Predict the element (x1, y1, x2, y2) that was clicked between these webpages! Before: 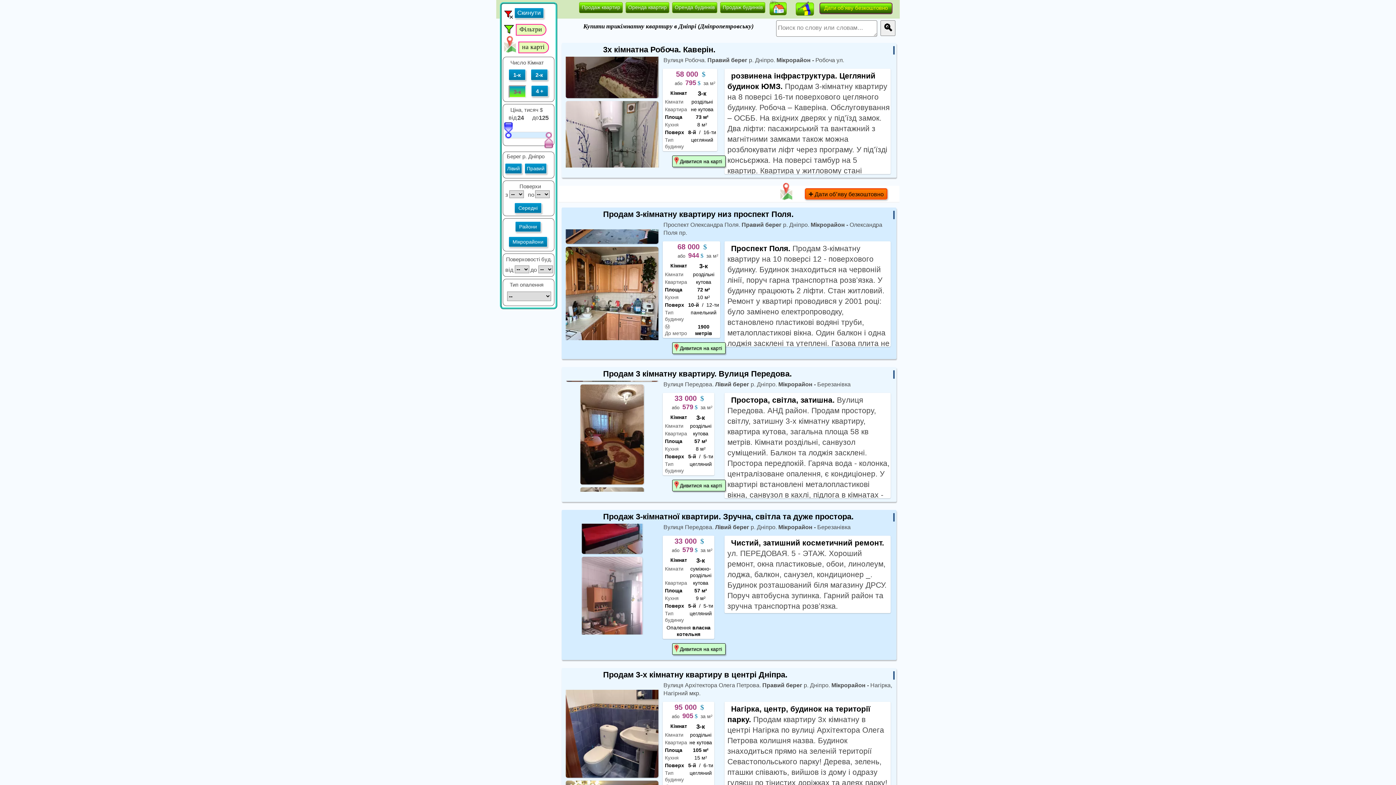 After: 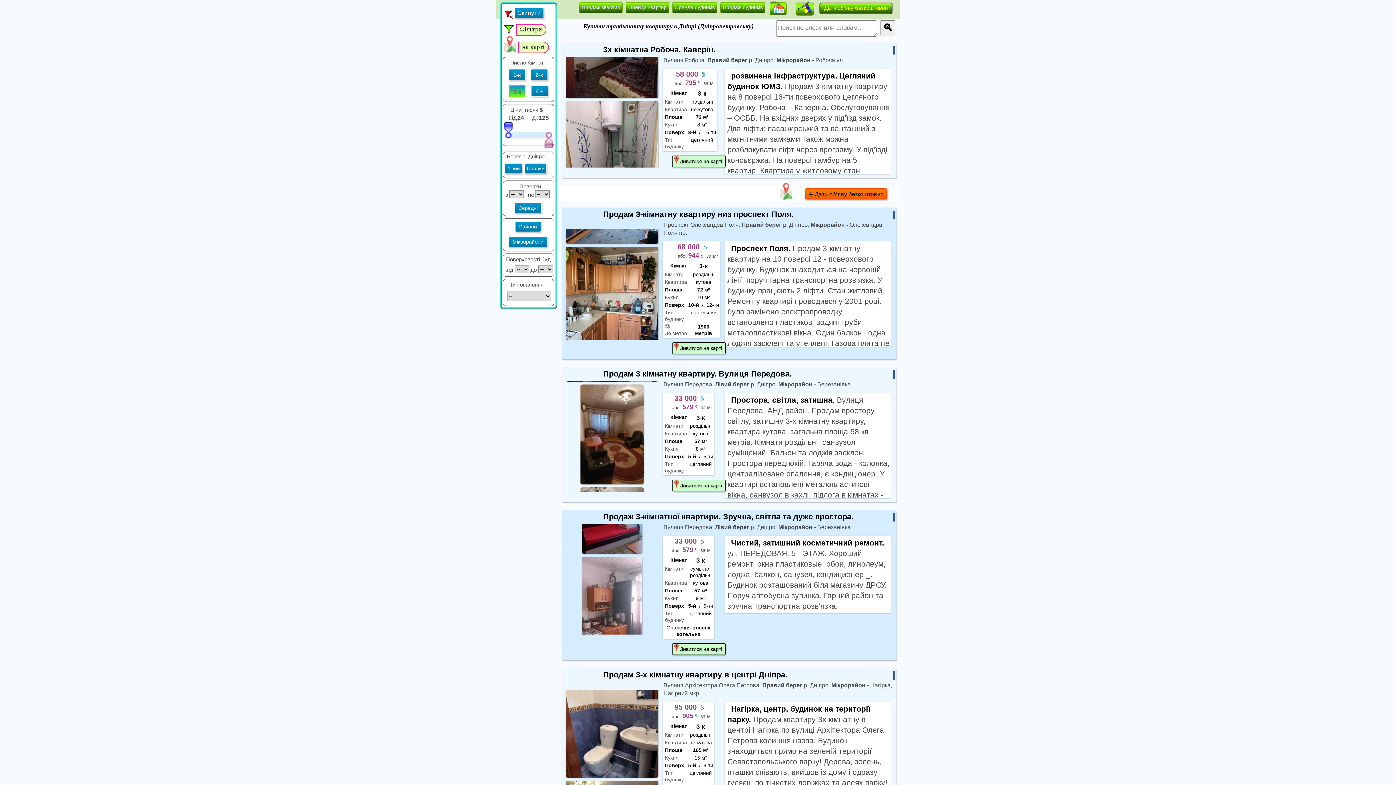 Action: label: Чистий, затишний косметичний ремонт. bbox: (731, 538, 884, 547)